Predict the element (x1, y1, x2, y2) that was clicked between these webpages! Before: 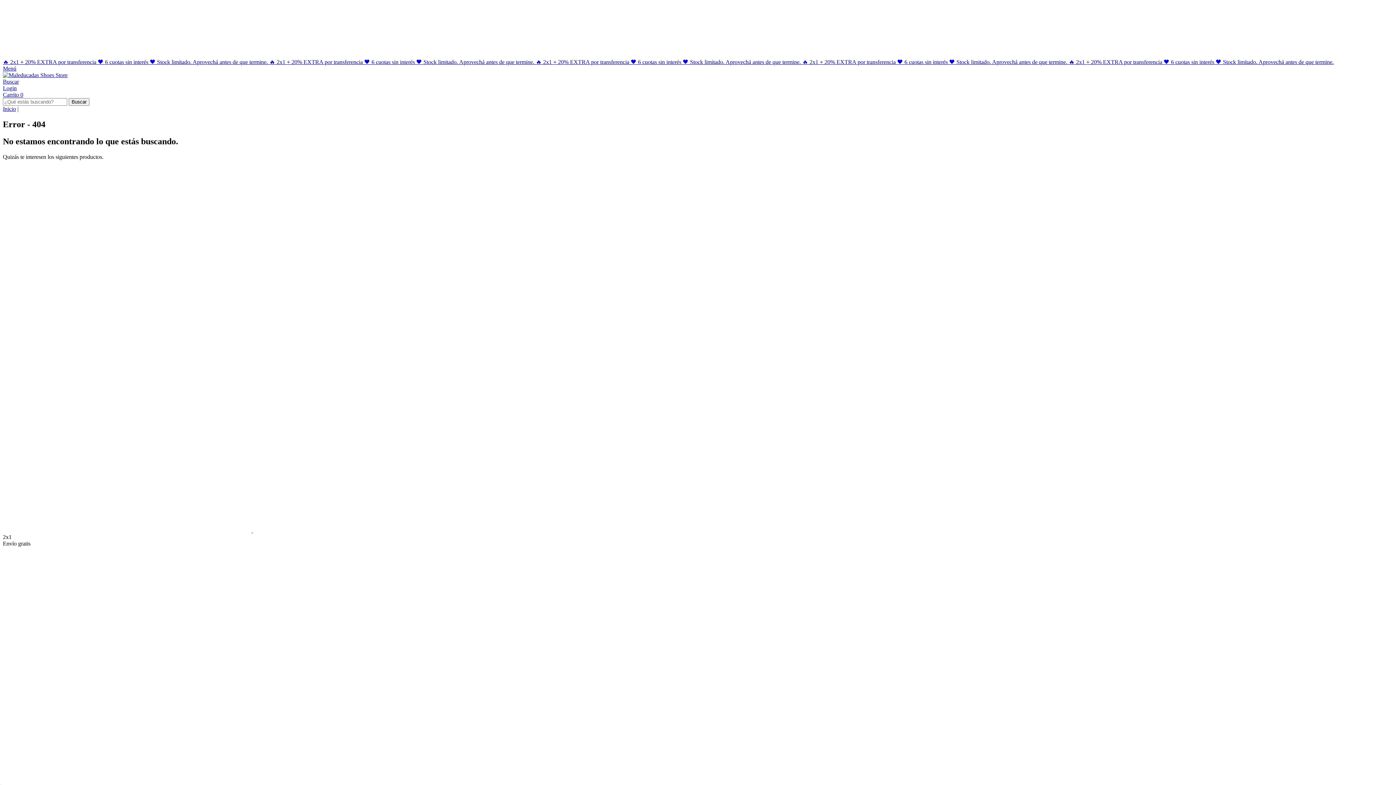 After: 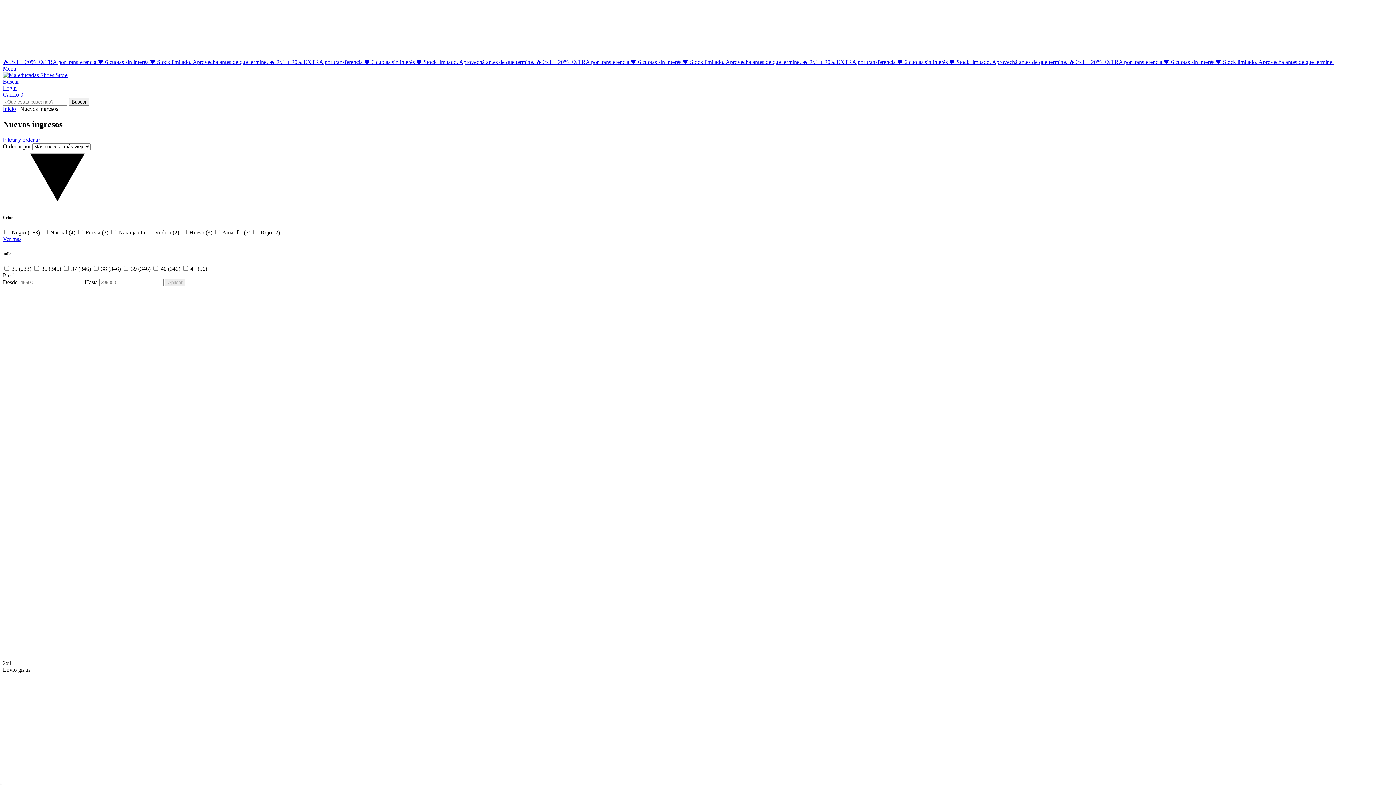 Action: bbox: (682, 58, 802, 65) label: 🖤 Stock limitado. Aprovechá antes de que termine. 